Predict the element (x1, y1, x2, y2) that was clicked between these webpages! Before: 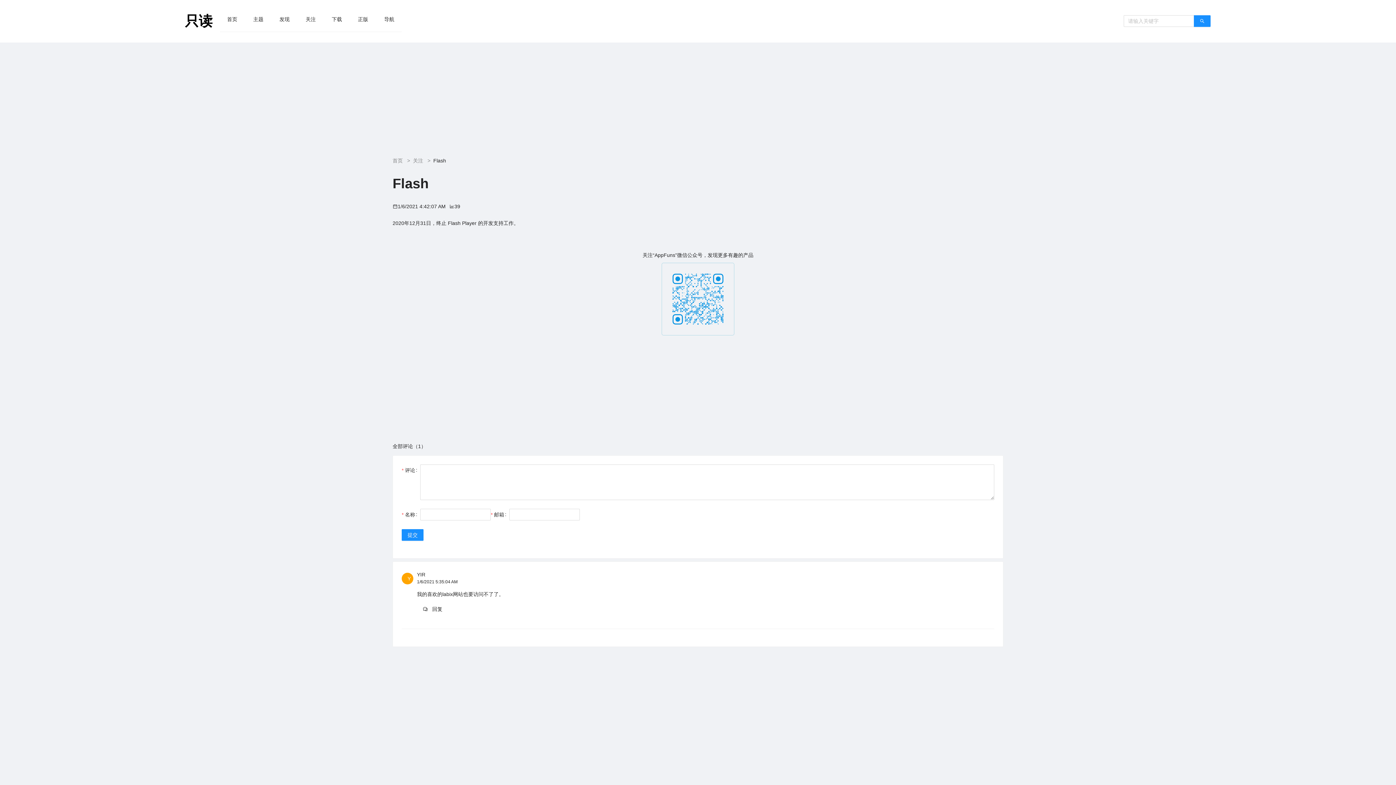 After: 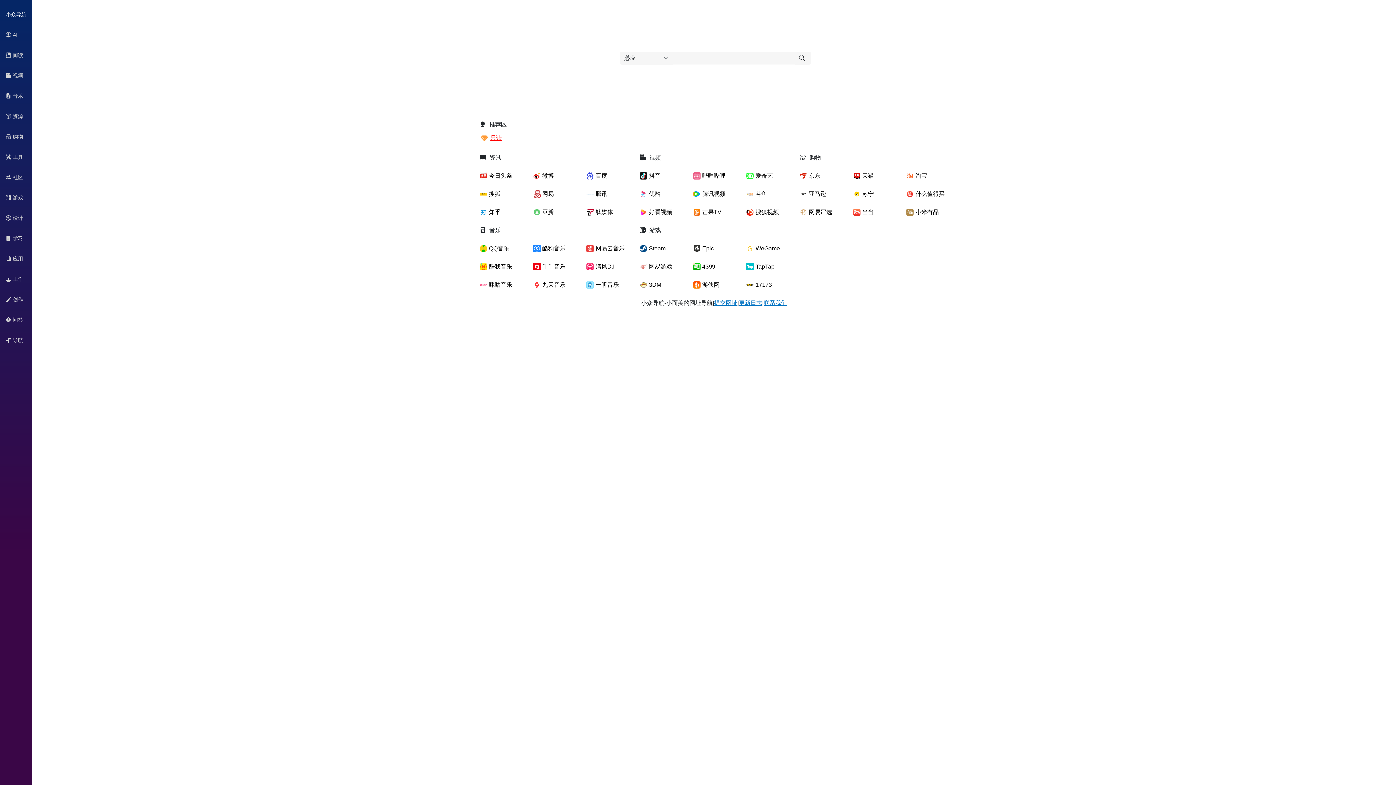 Action: bbox: (384, 16, 394, 22) label: 导航